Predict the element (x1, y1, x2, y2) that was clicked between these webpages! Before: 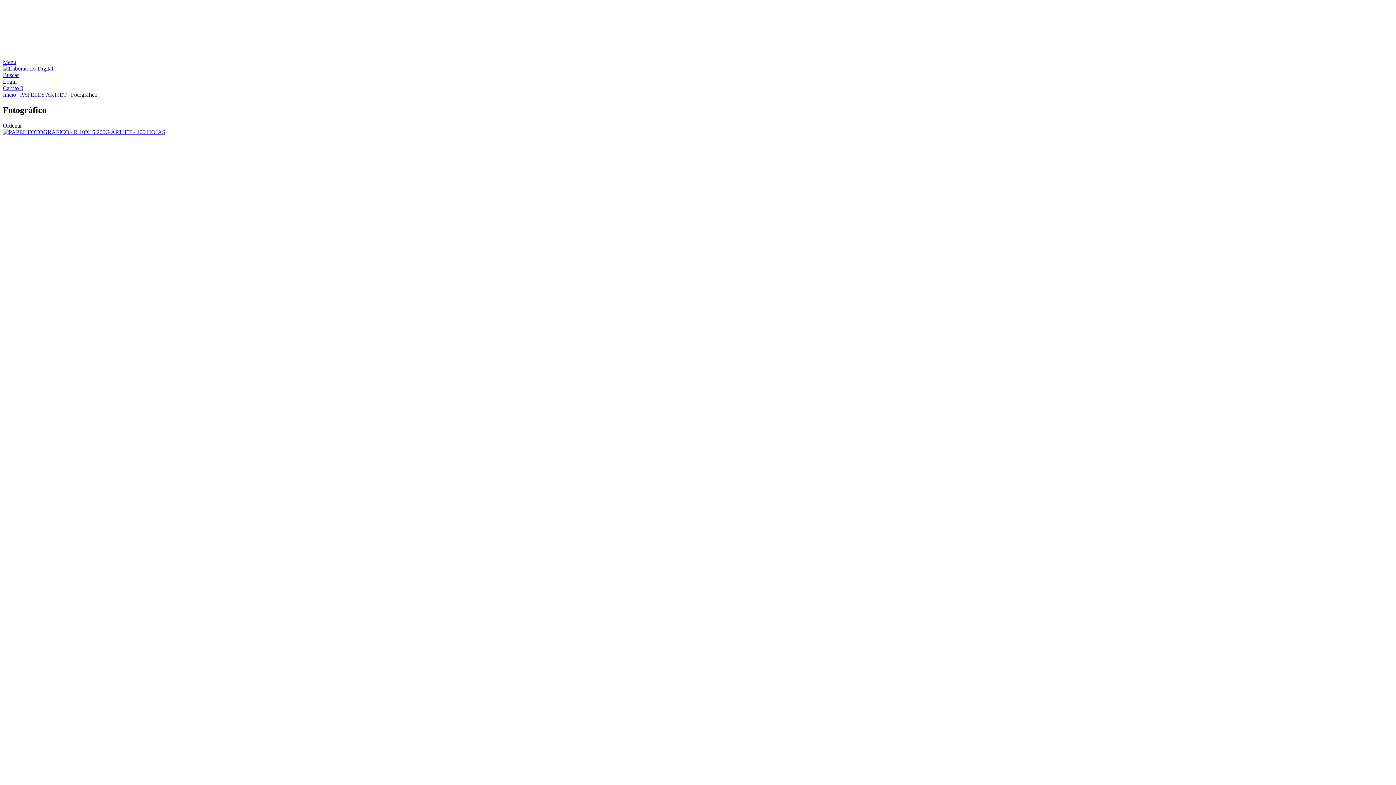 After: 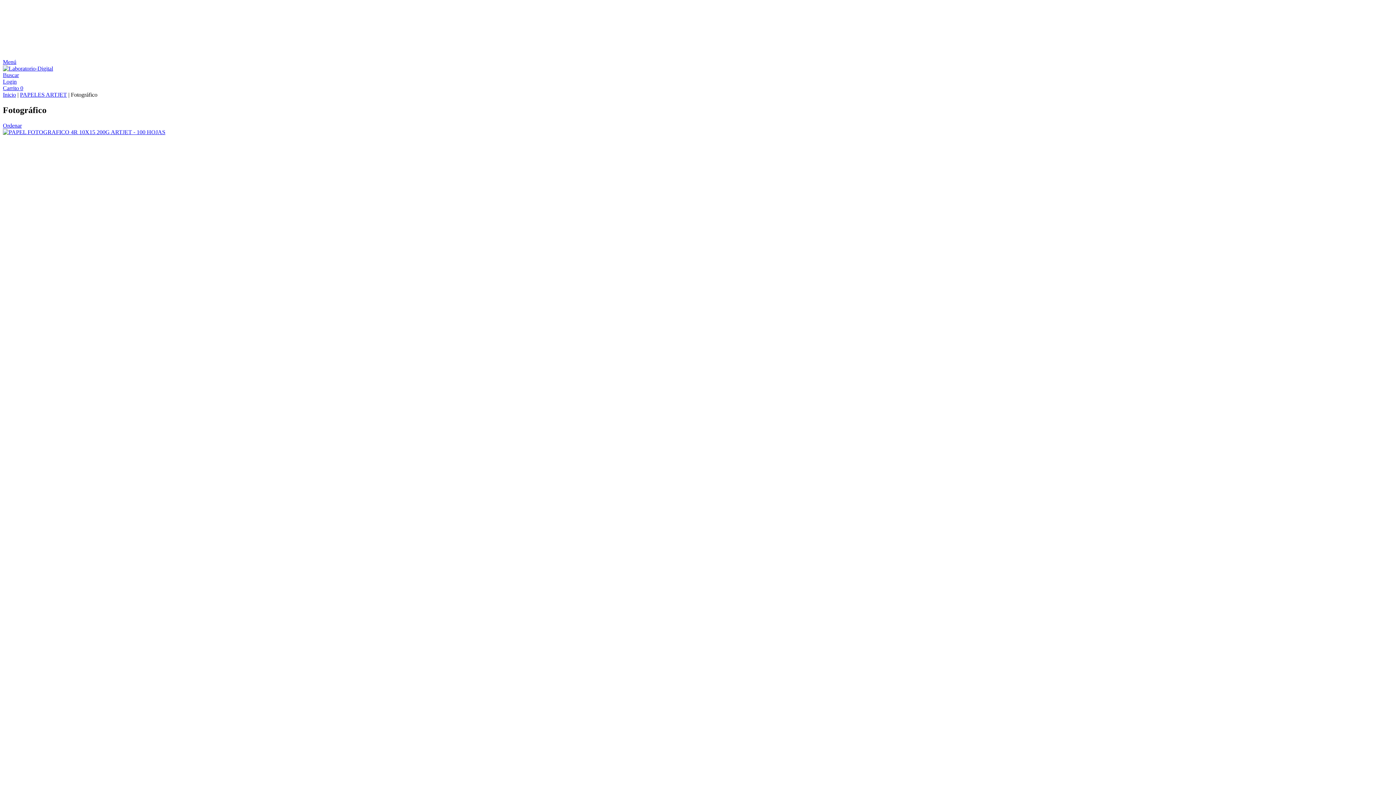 Action: label: Carrito 0 bbox: (2, 85, 23, 91)